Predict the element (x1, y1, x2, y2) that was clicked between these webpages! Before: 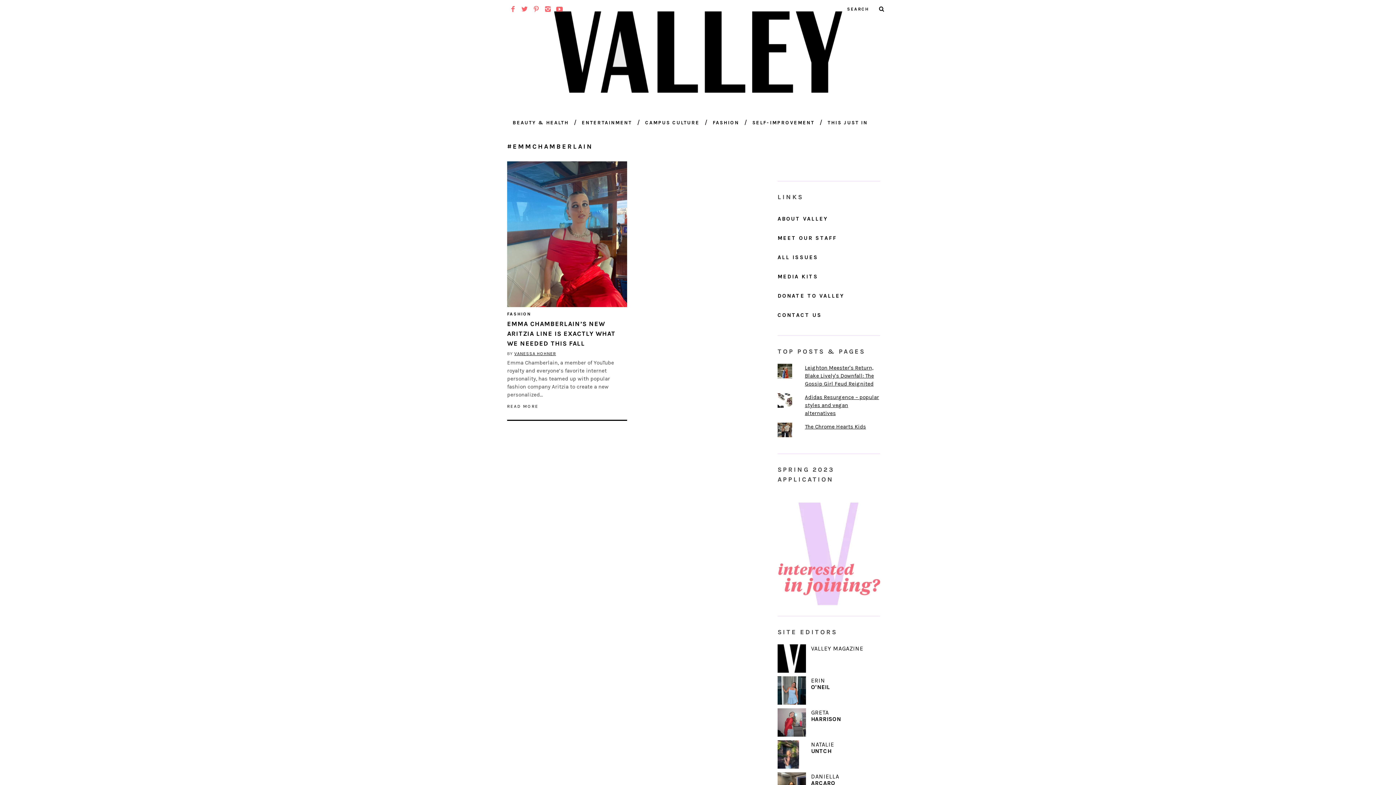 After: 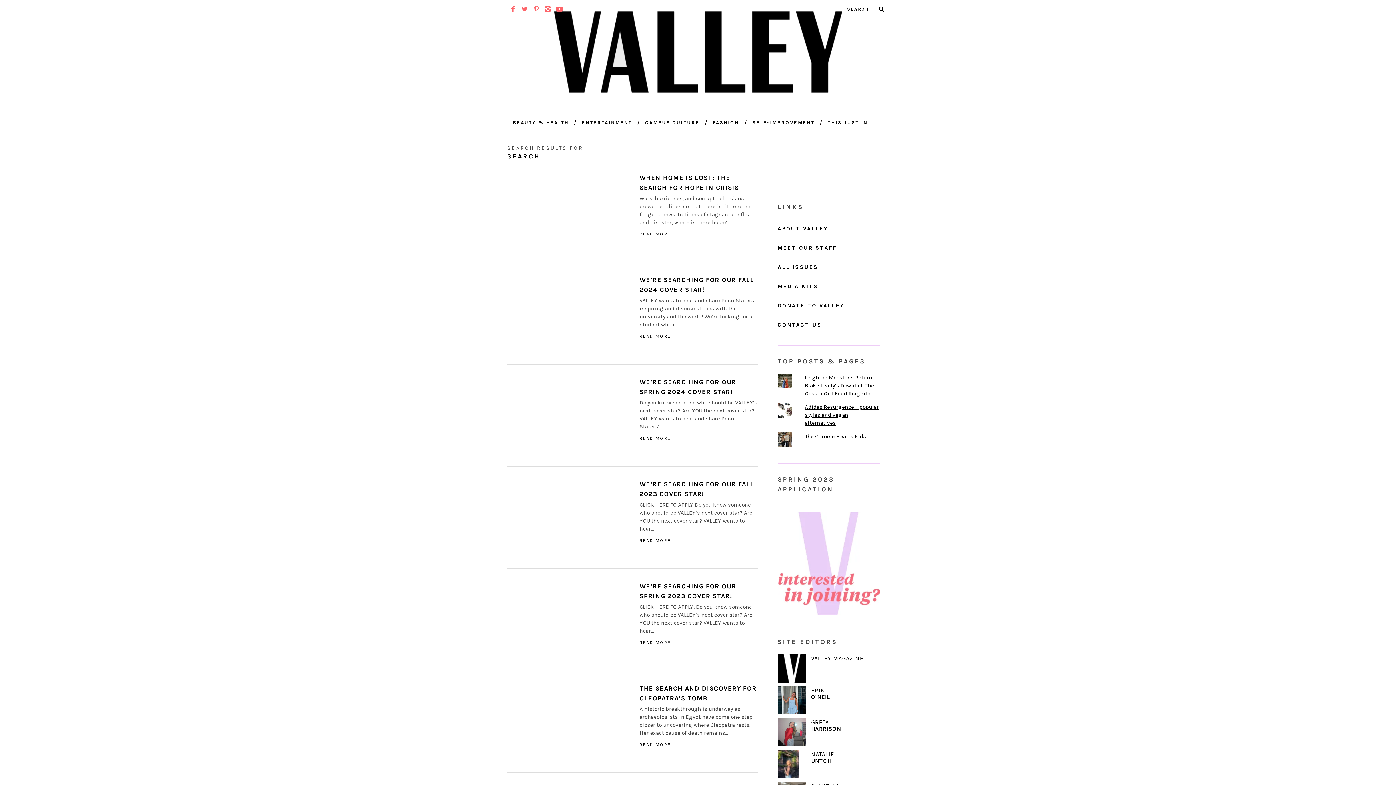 Action: bbox: (874, 1, 889, 16)